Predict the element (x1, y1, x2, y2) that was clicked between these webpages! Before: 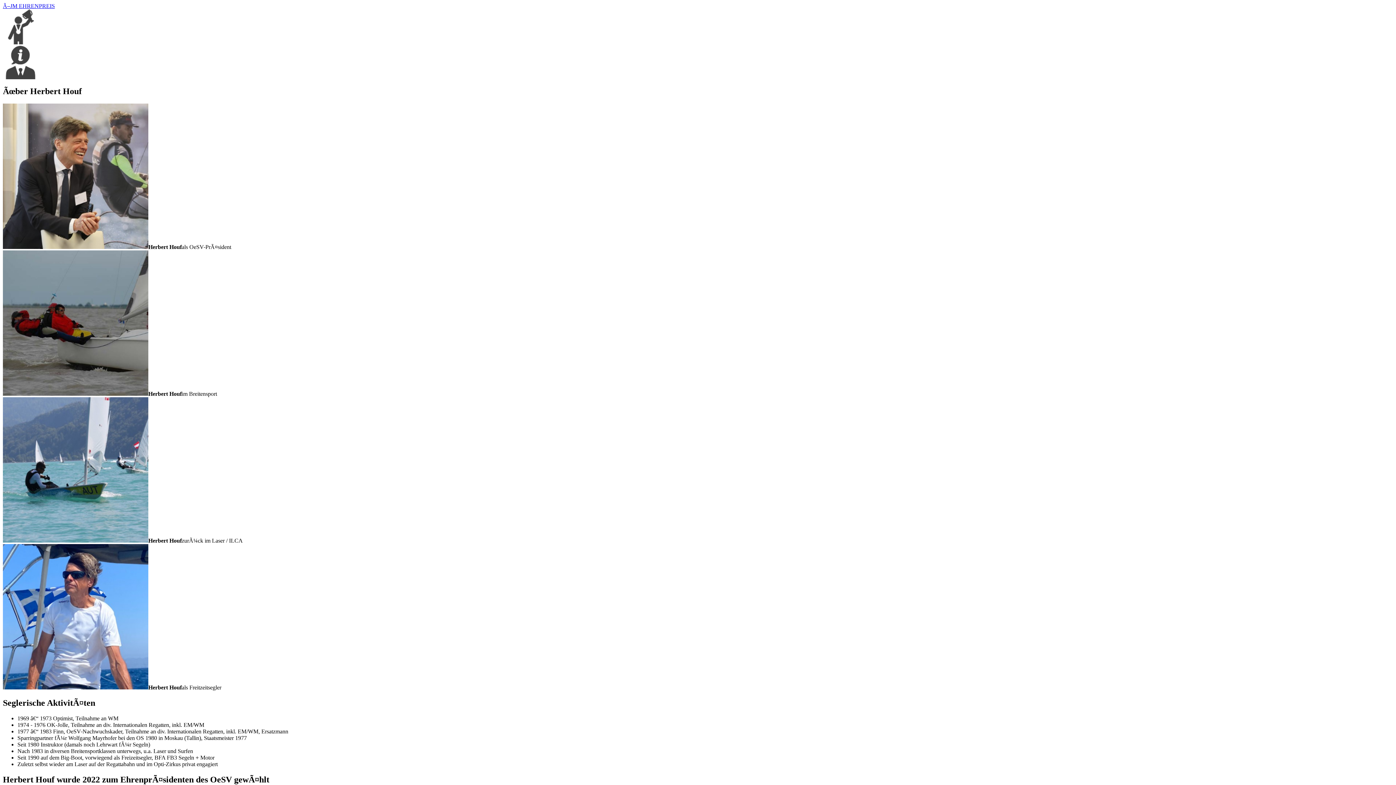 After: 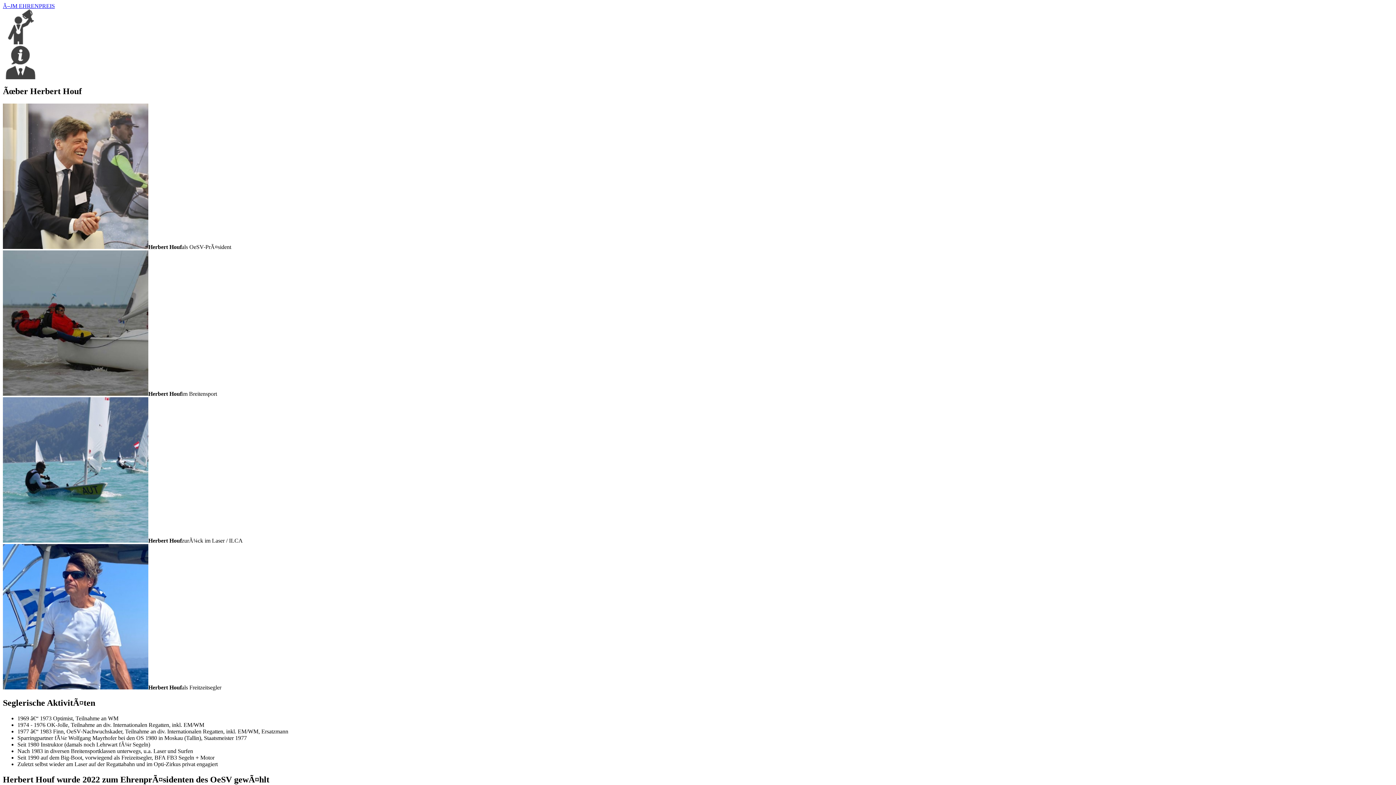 Action: bbox: (2, 44, 1393, 79)